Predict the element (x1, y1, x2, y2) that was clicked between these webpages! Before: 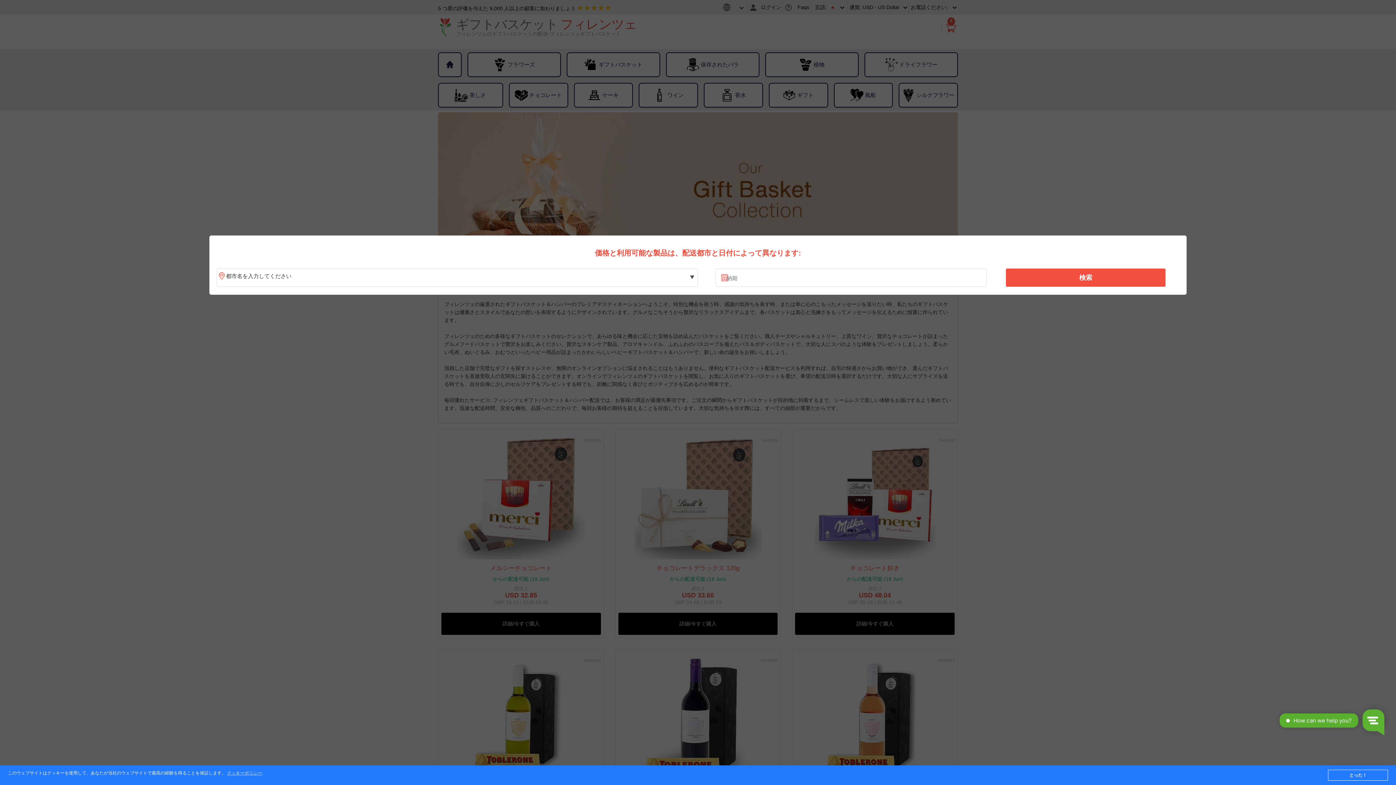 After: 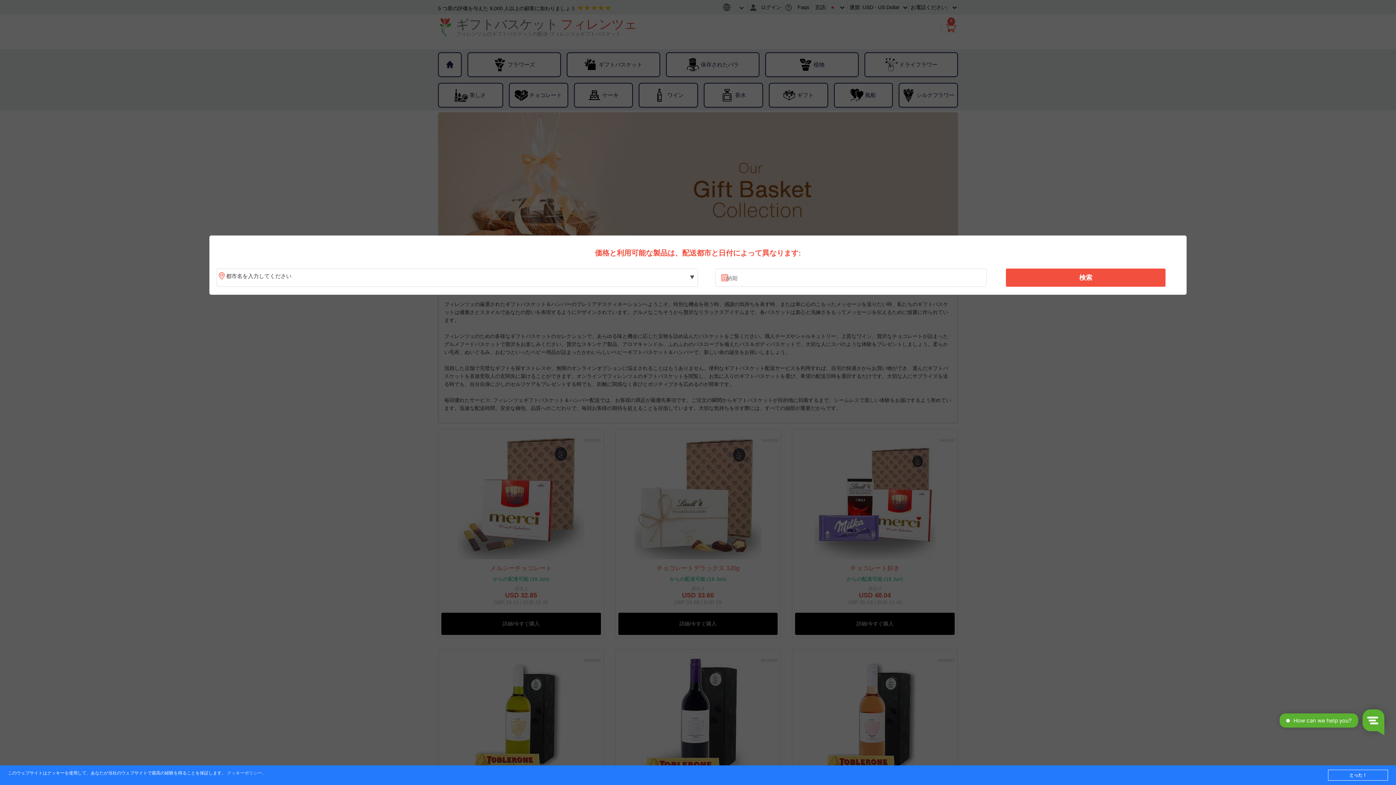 Action: bbox: (227, 771, 262, 776) label: クッキーポリシー